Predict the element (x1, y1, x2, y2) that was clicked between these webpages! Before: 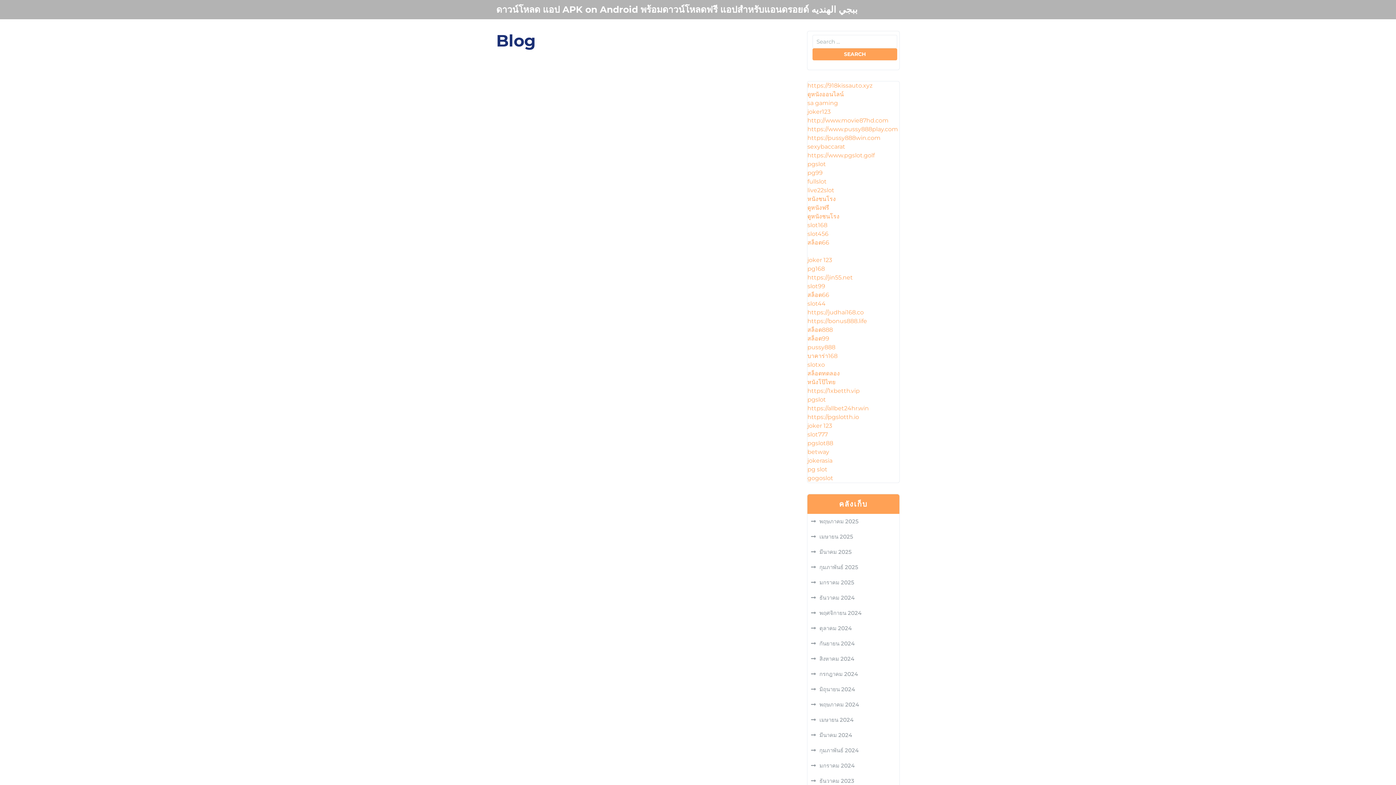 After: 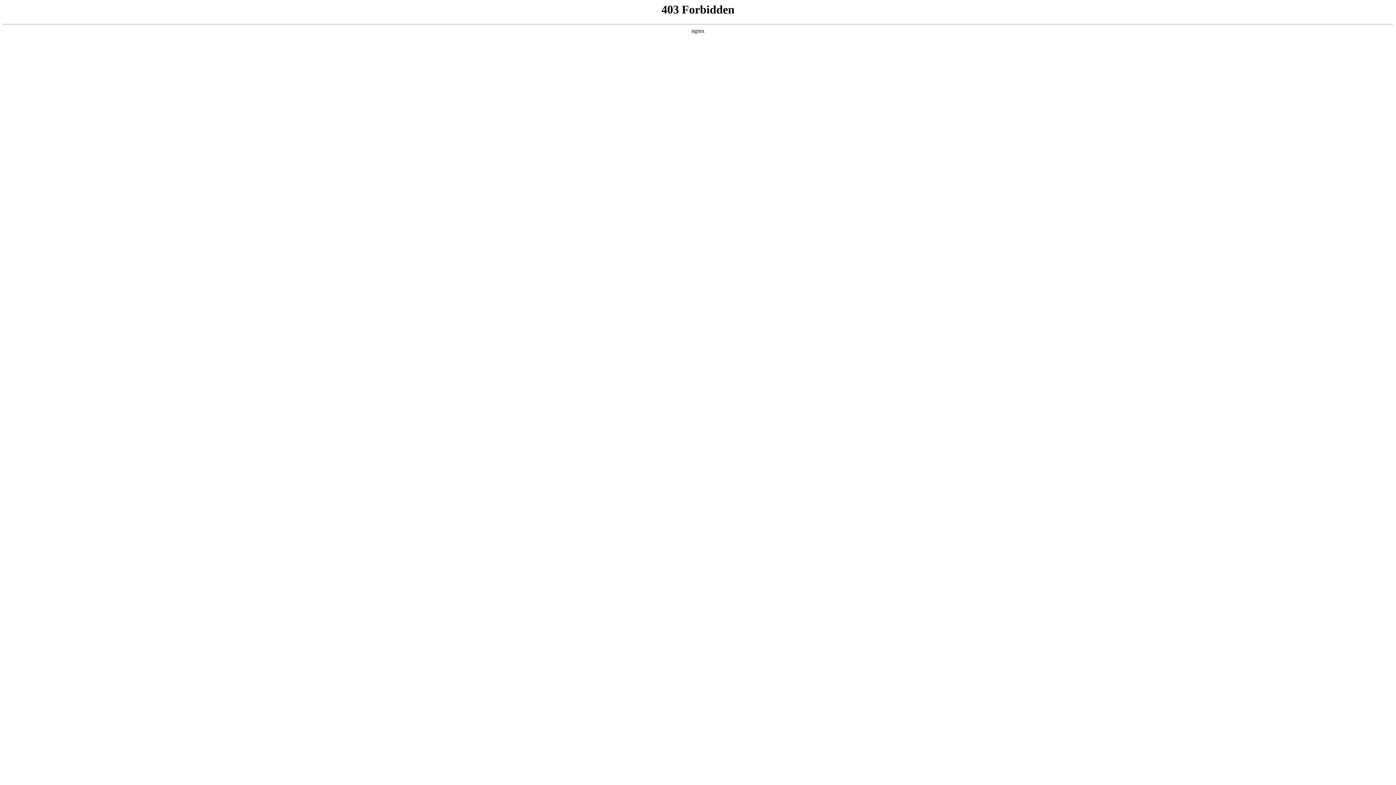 Action: bbox: (807, 474, 833, 481) label: gogoslot